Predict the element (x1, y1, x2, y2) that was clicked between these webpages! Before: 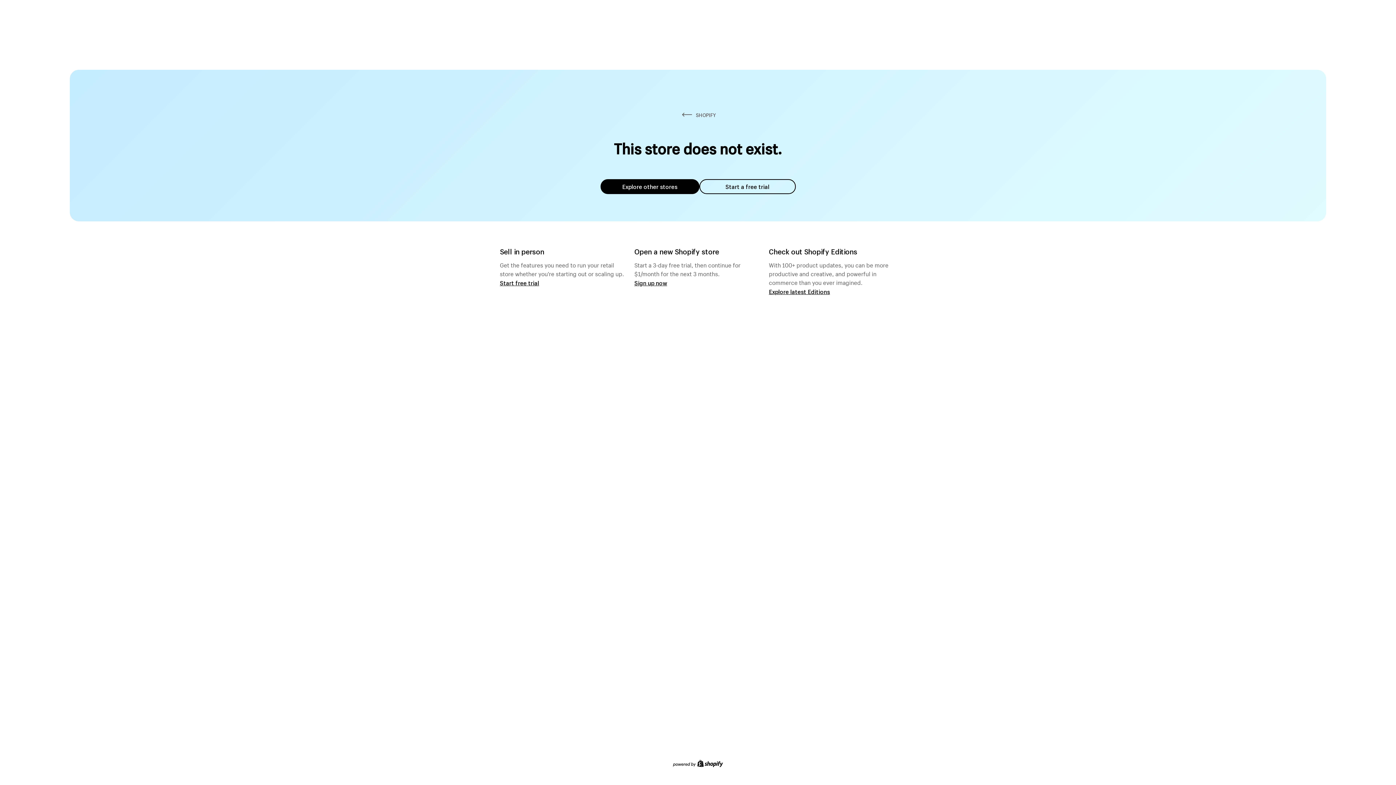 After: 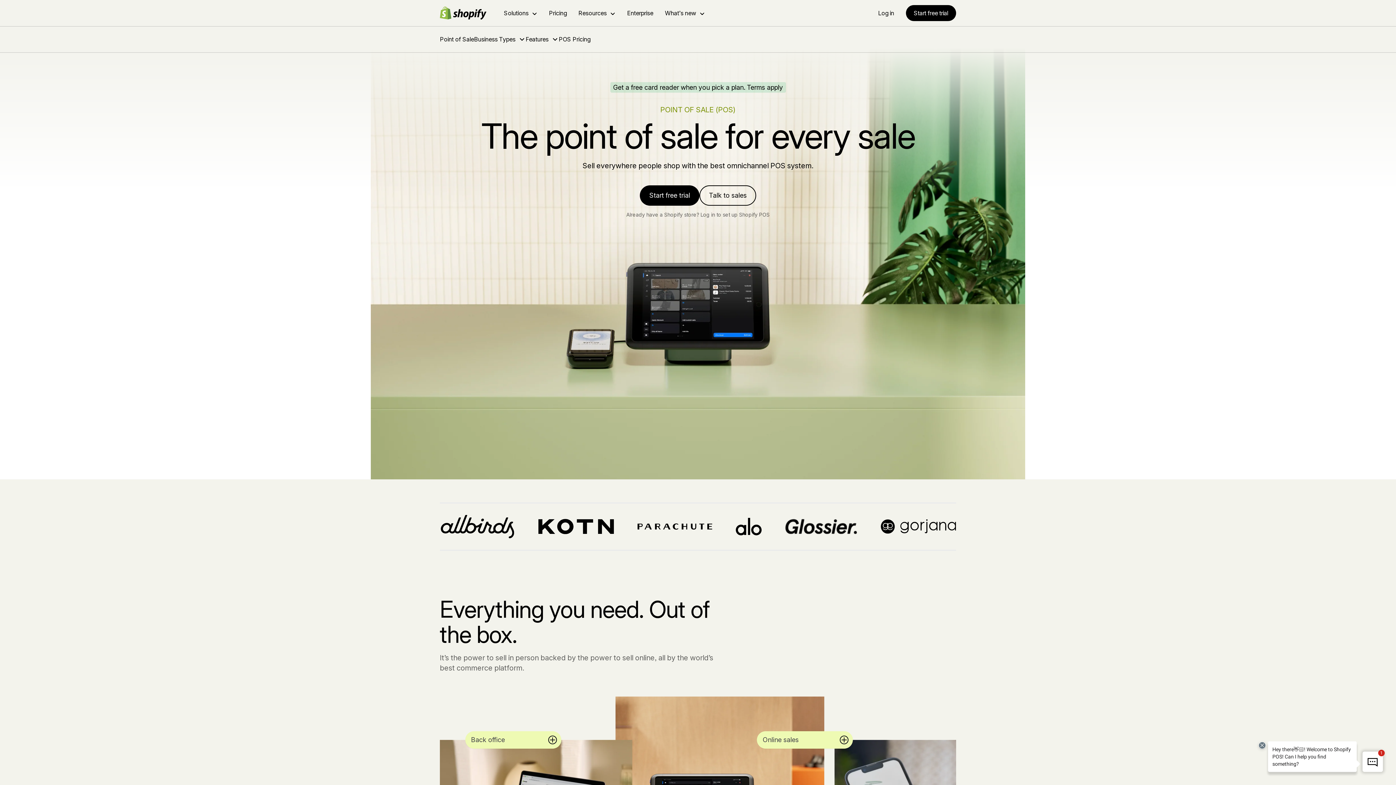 Action: bbox: (500, 279, 539, 286) label: Start free trial